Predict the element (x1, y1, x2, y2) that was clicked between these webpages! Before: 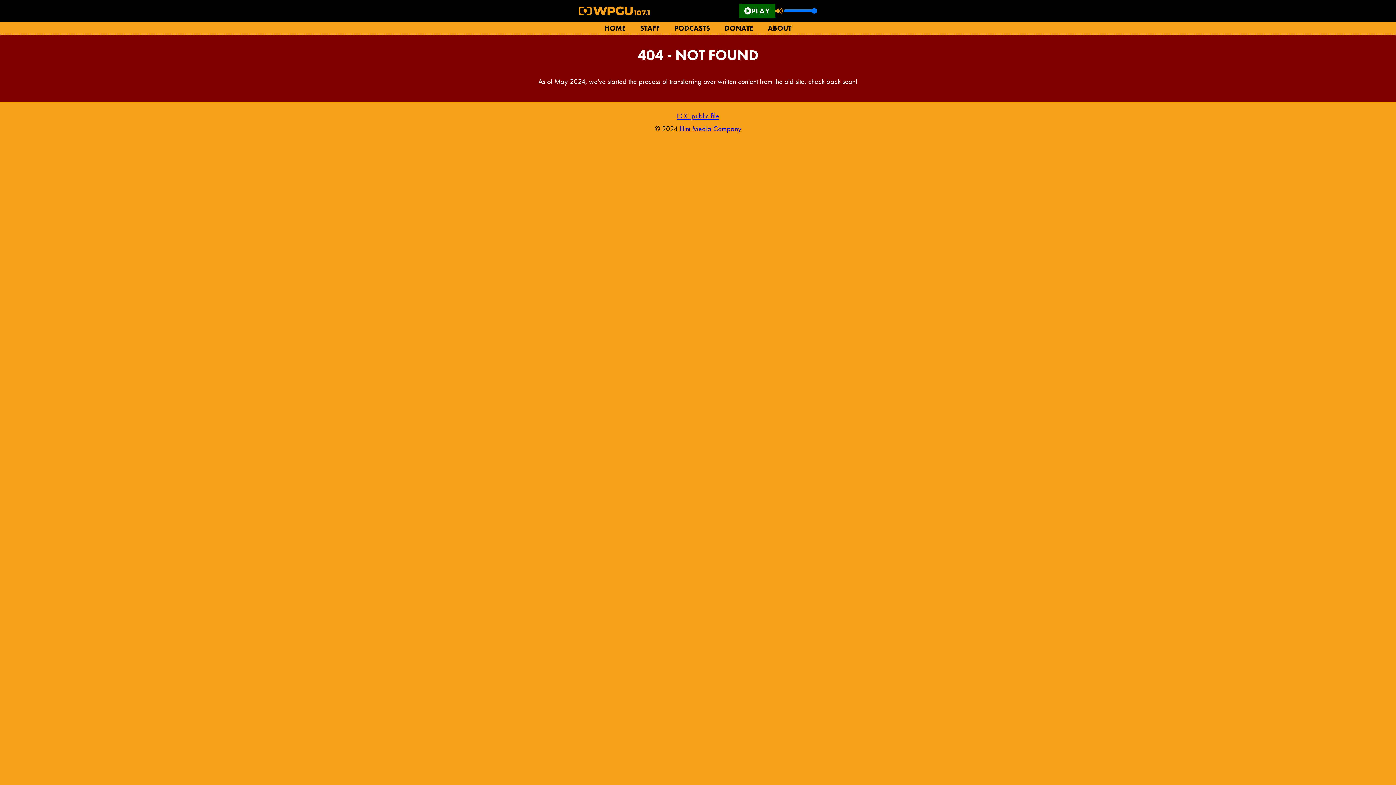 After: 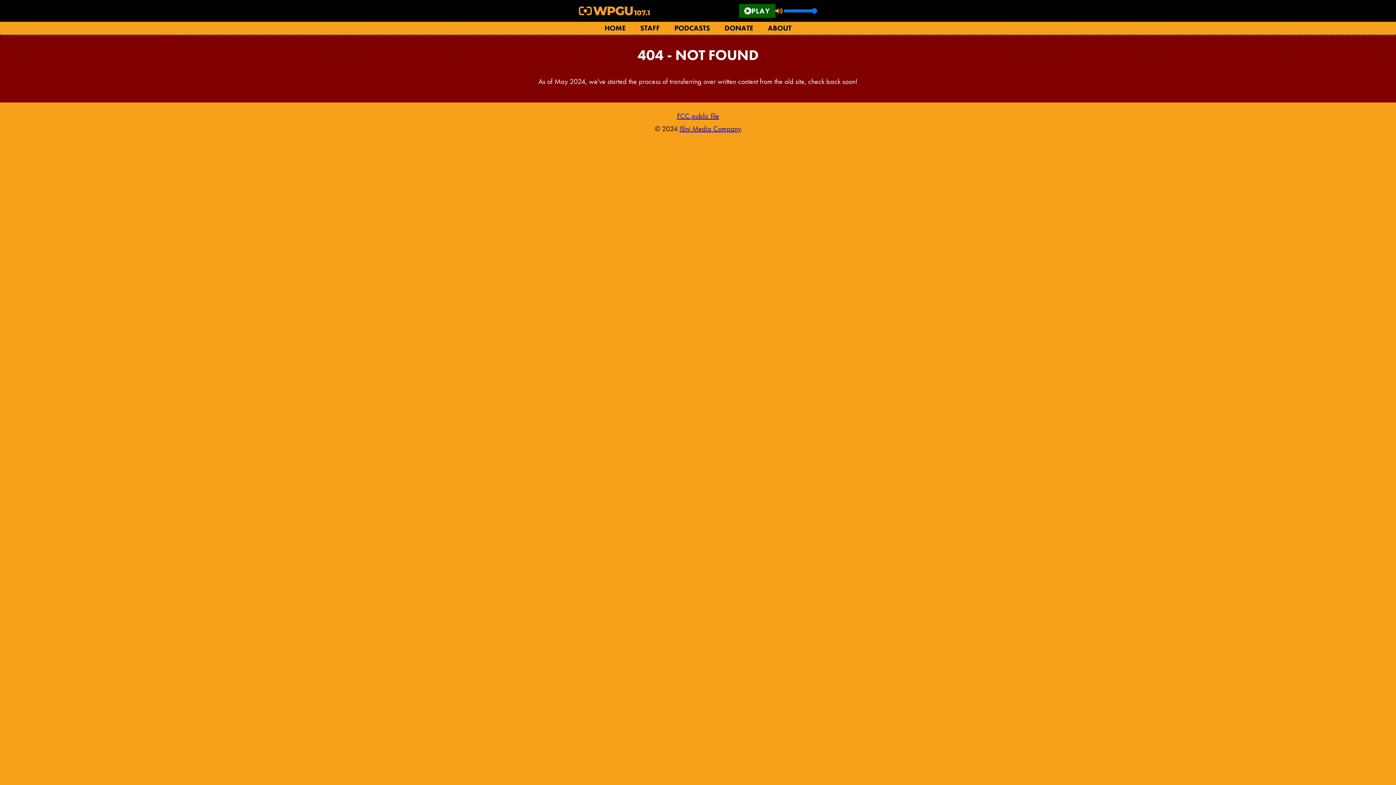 Action: label: FCC public file bbox: (677, 109, 719, 122)